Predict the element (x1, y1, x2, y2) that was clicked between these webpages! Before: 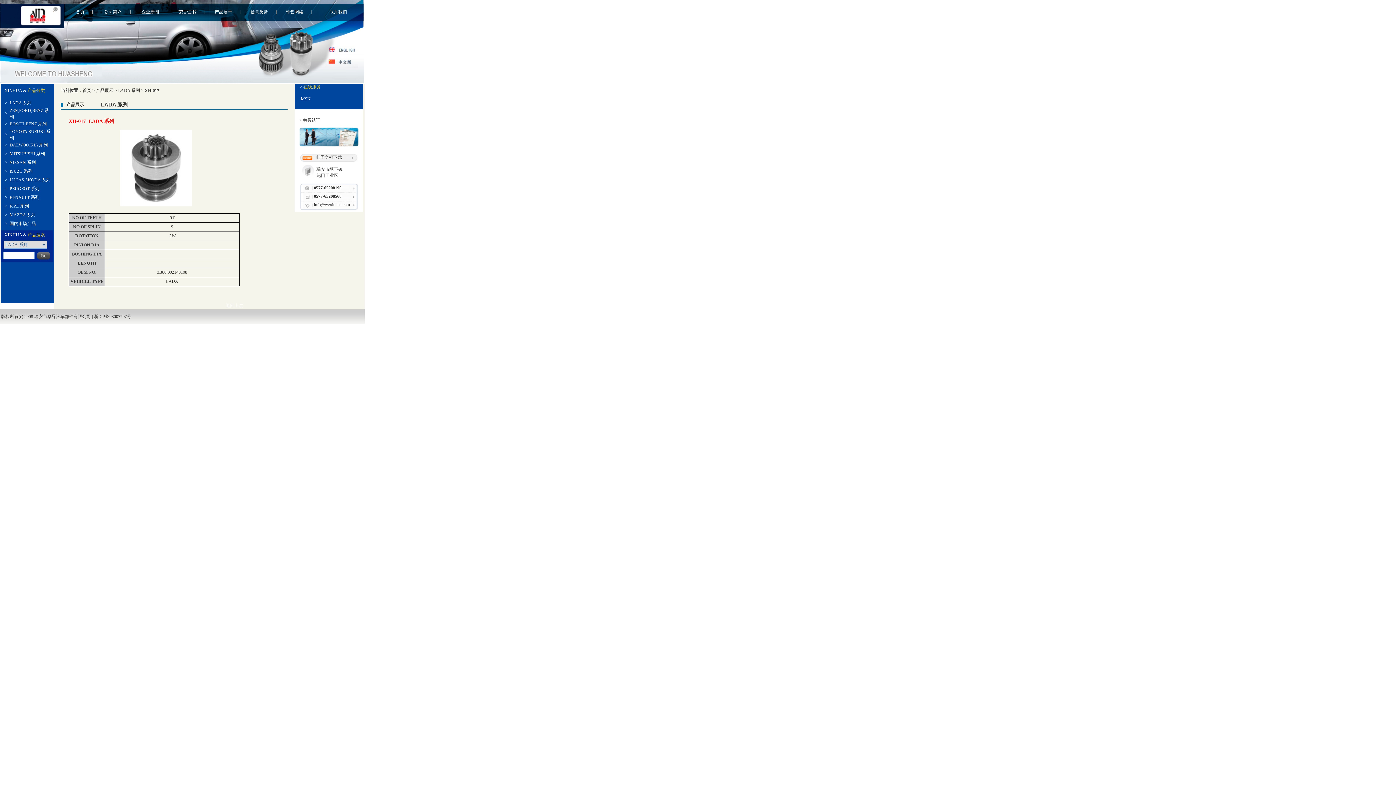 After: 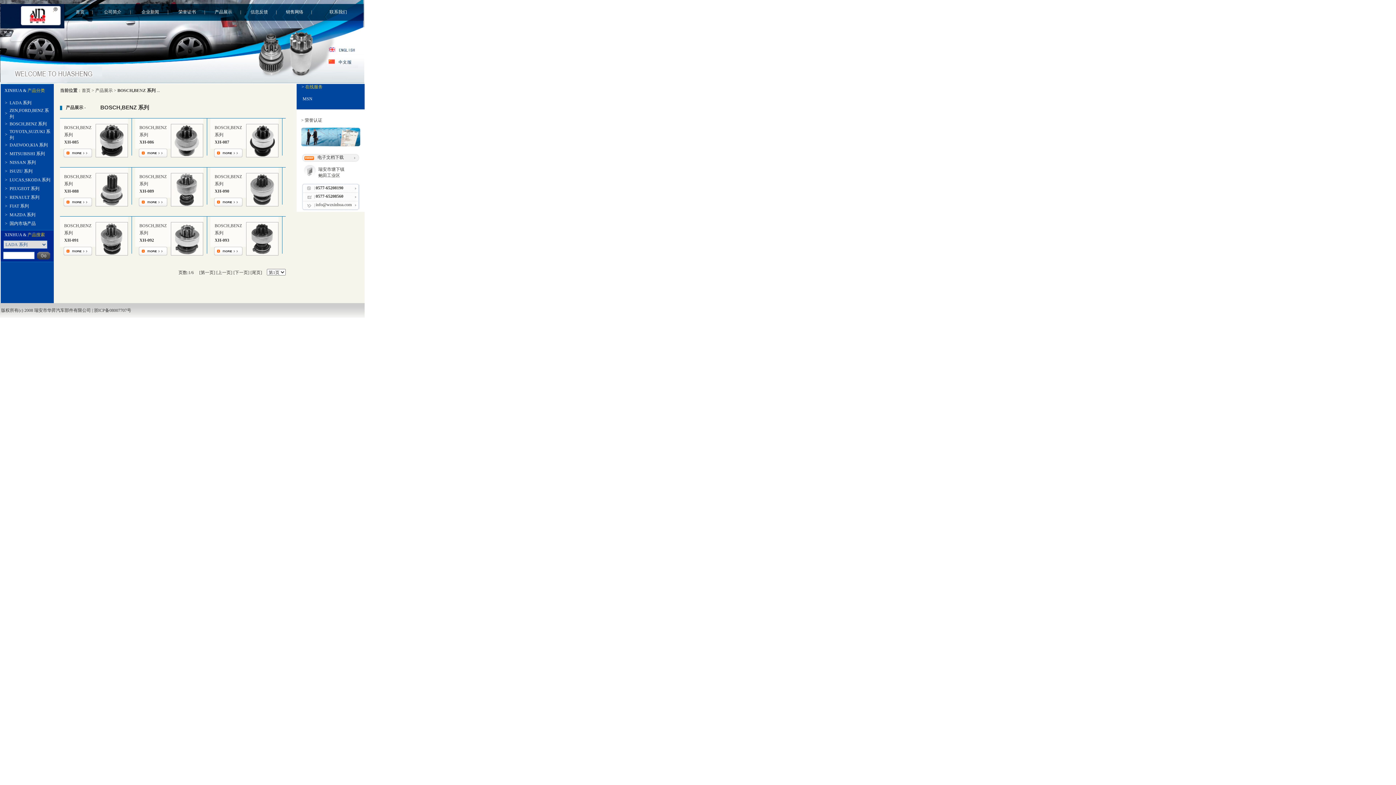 Action: bbox: (9, 121, 46, 126) label: BOSCH,BENZ 系列